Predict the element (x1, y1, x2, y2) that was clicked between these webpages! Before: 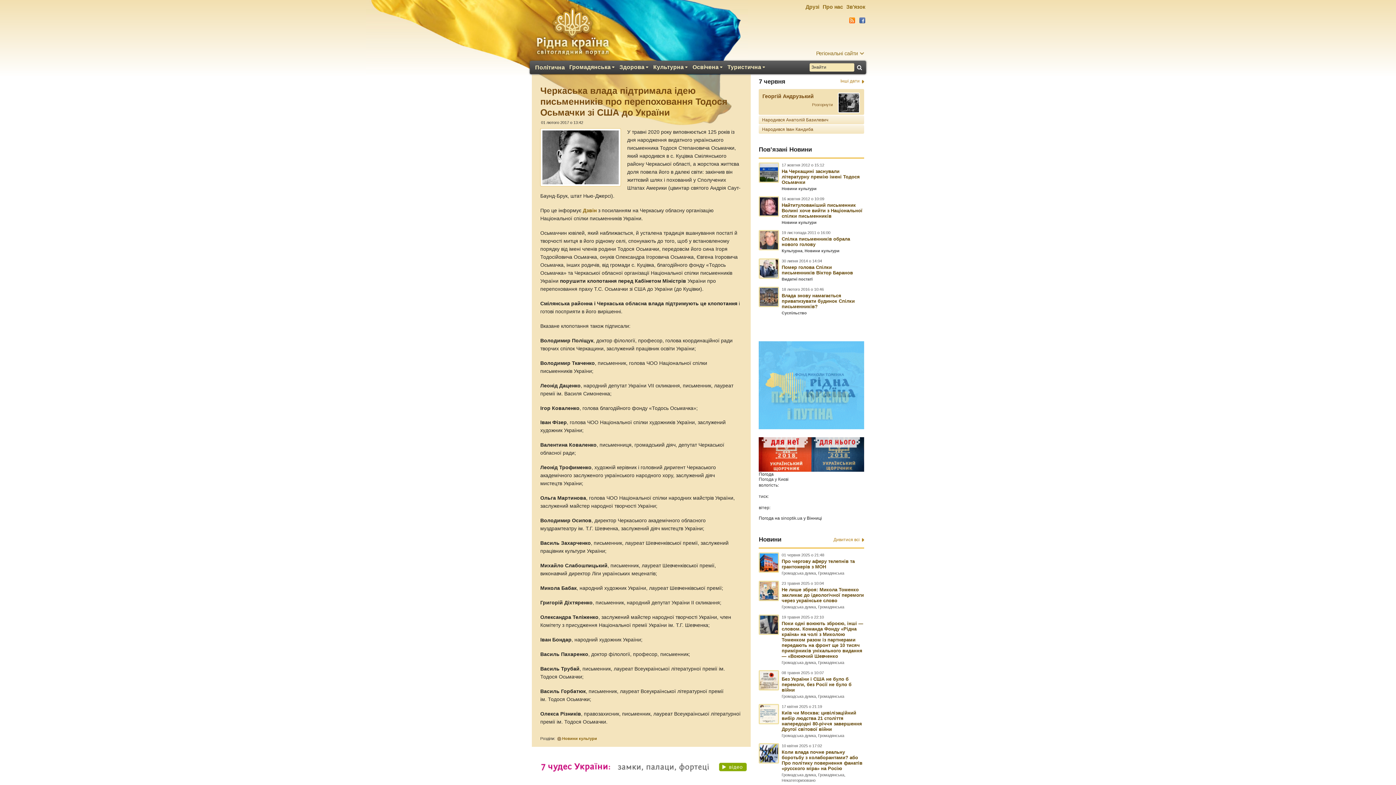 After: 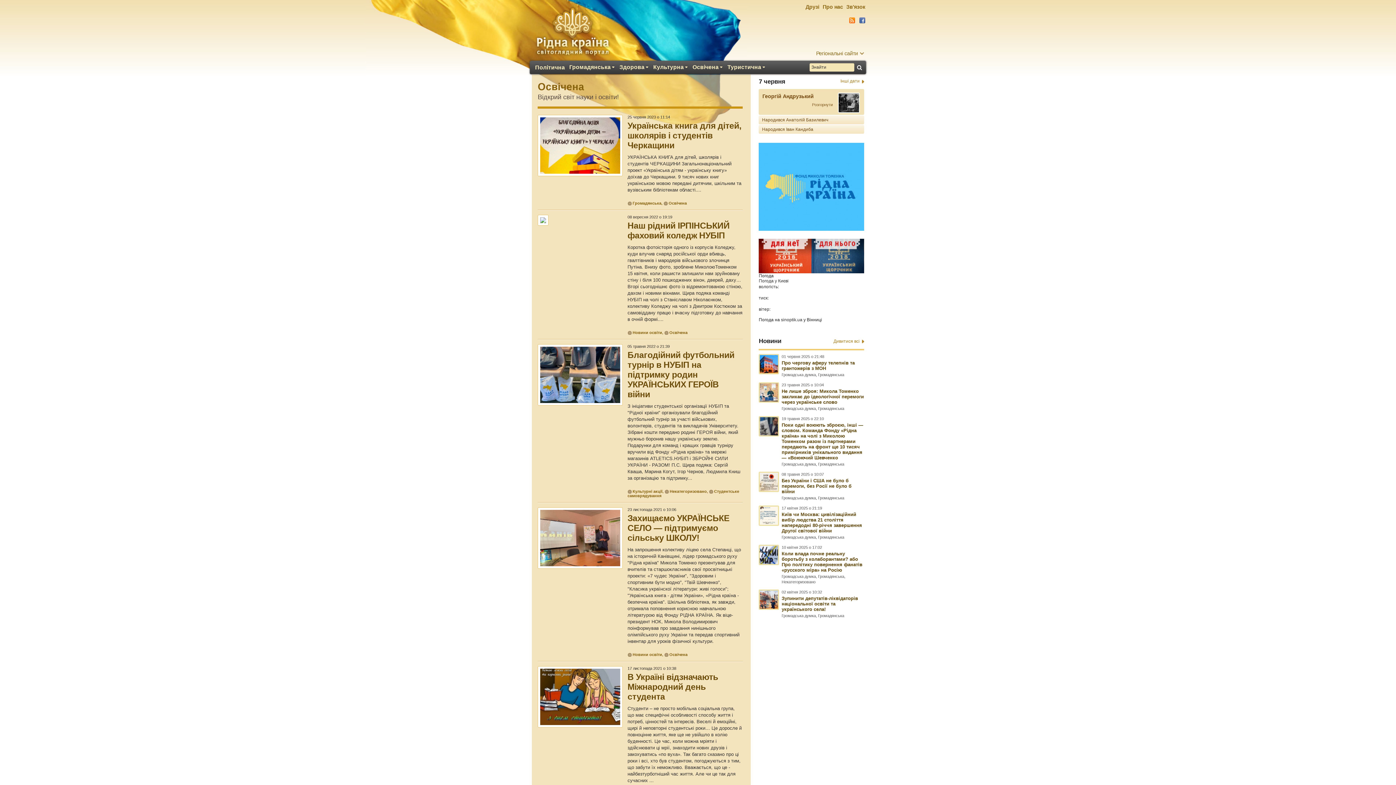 Action: bbox: (692, 64, 718, 69) label: Освічена